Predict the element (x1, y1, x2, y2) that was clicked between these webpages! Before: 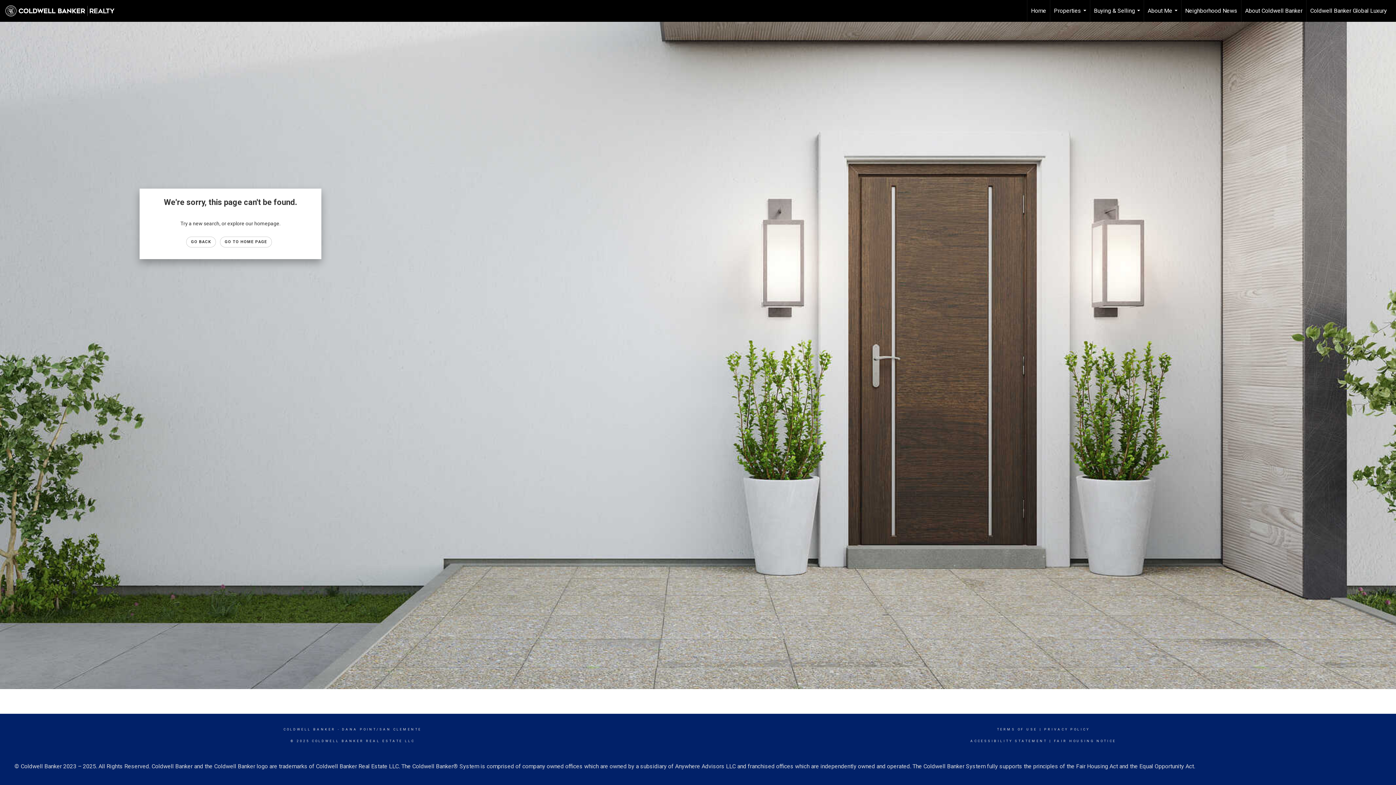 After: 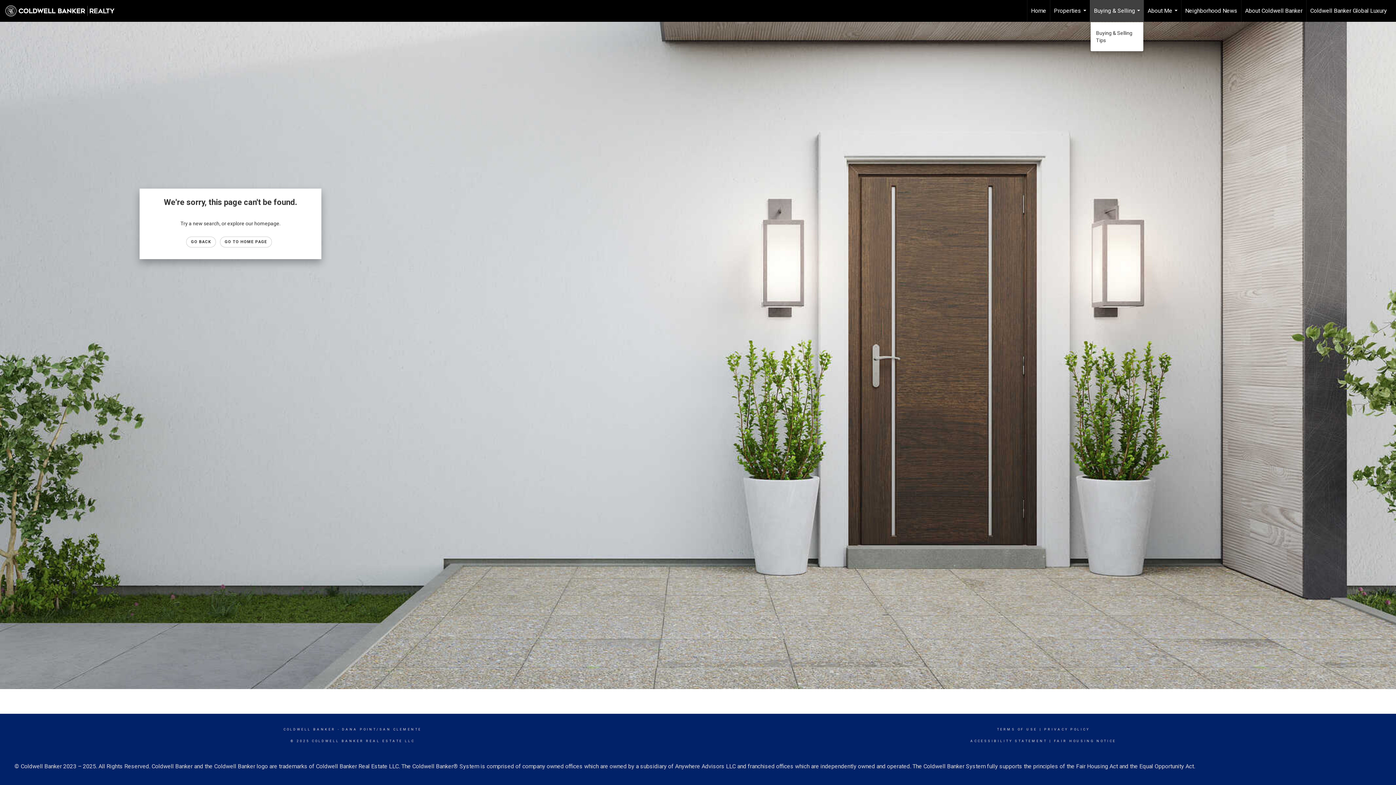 Action: bbox: (1090, 0, 1144, 21) label: Buying & Selling...